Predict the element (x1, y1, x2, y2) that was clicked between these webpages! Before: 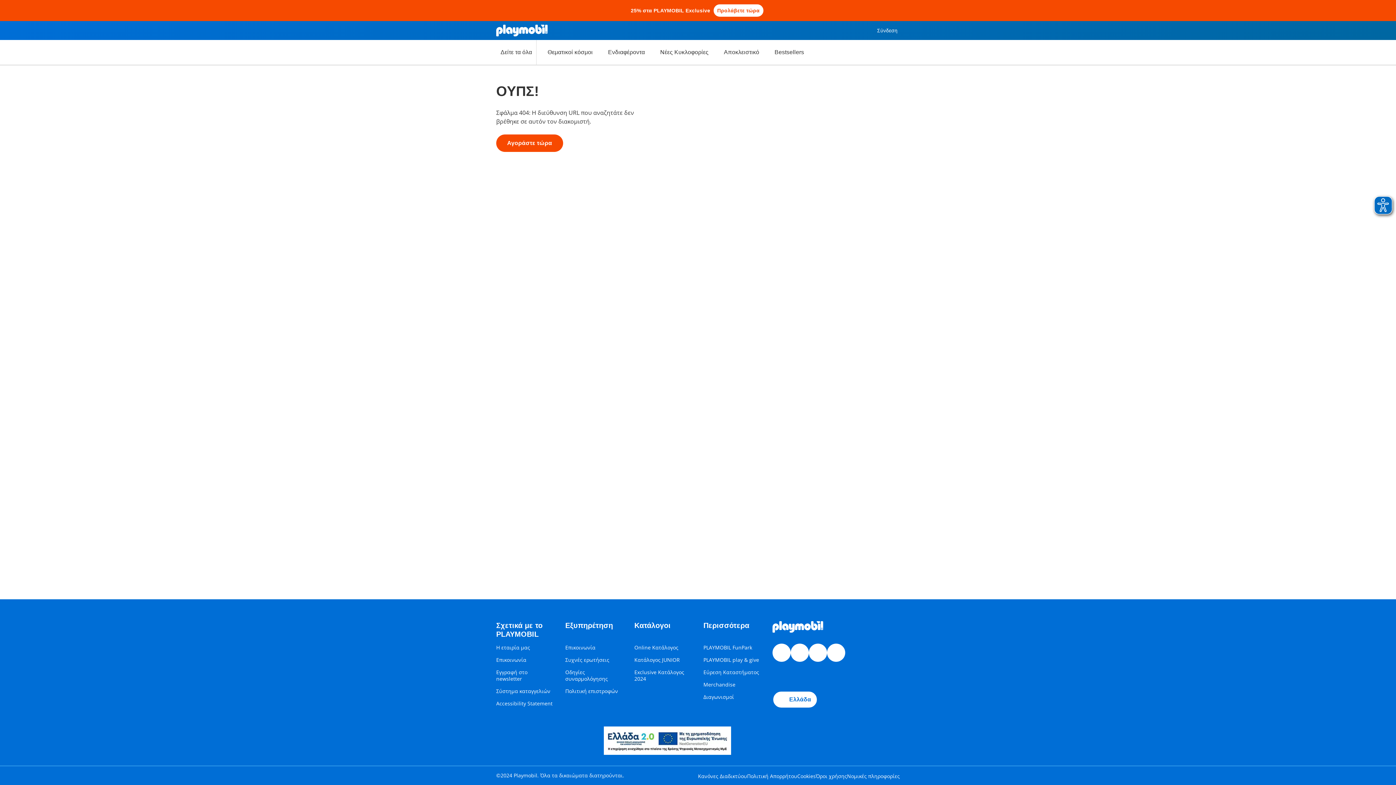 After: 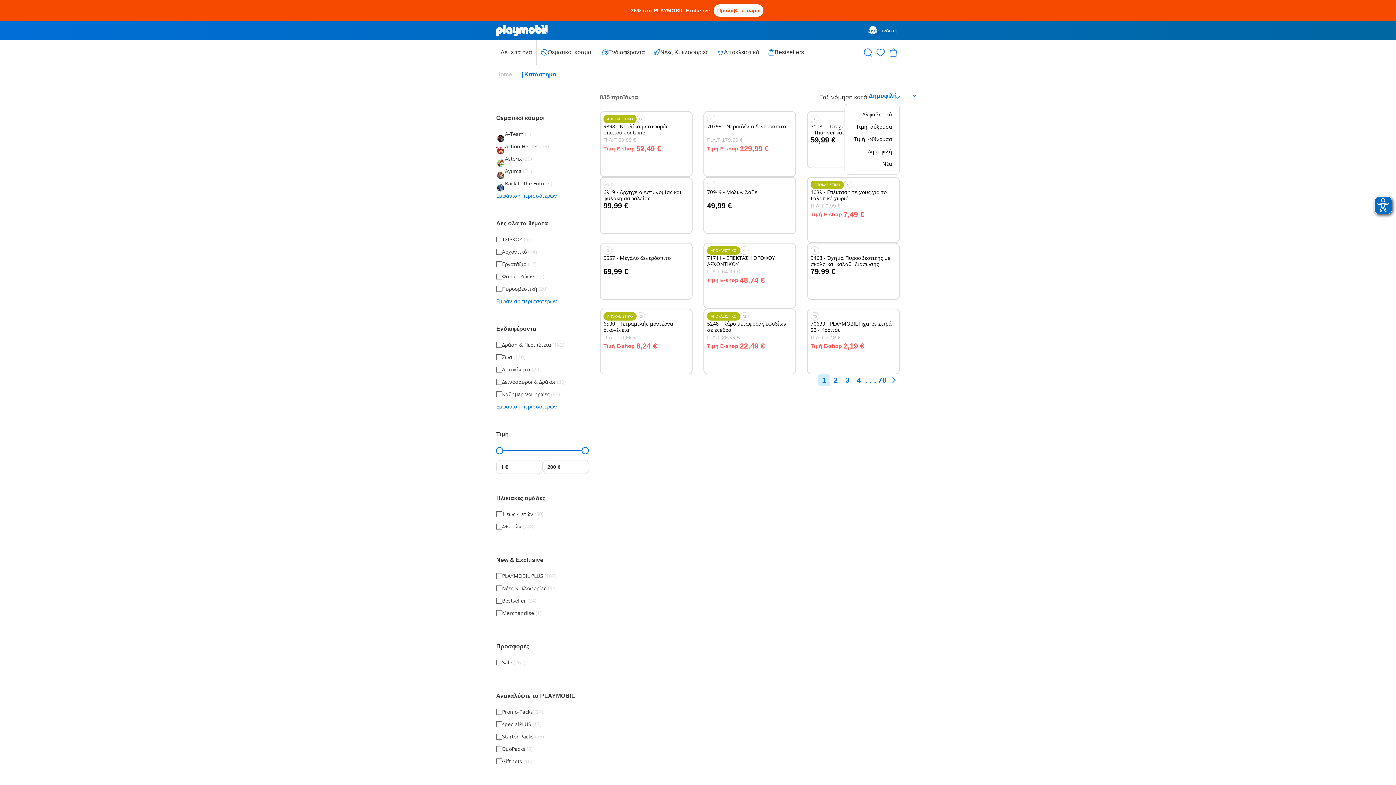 Action: bbox: (496, 40, 536, 64) label: Δείτε τα όλα